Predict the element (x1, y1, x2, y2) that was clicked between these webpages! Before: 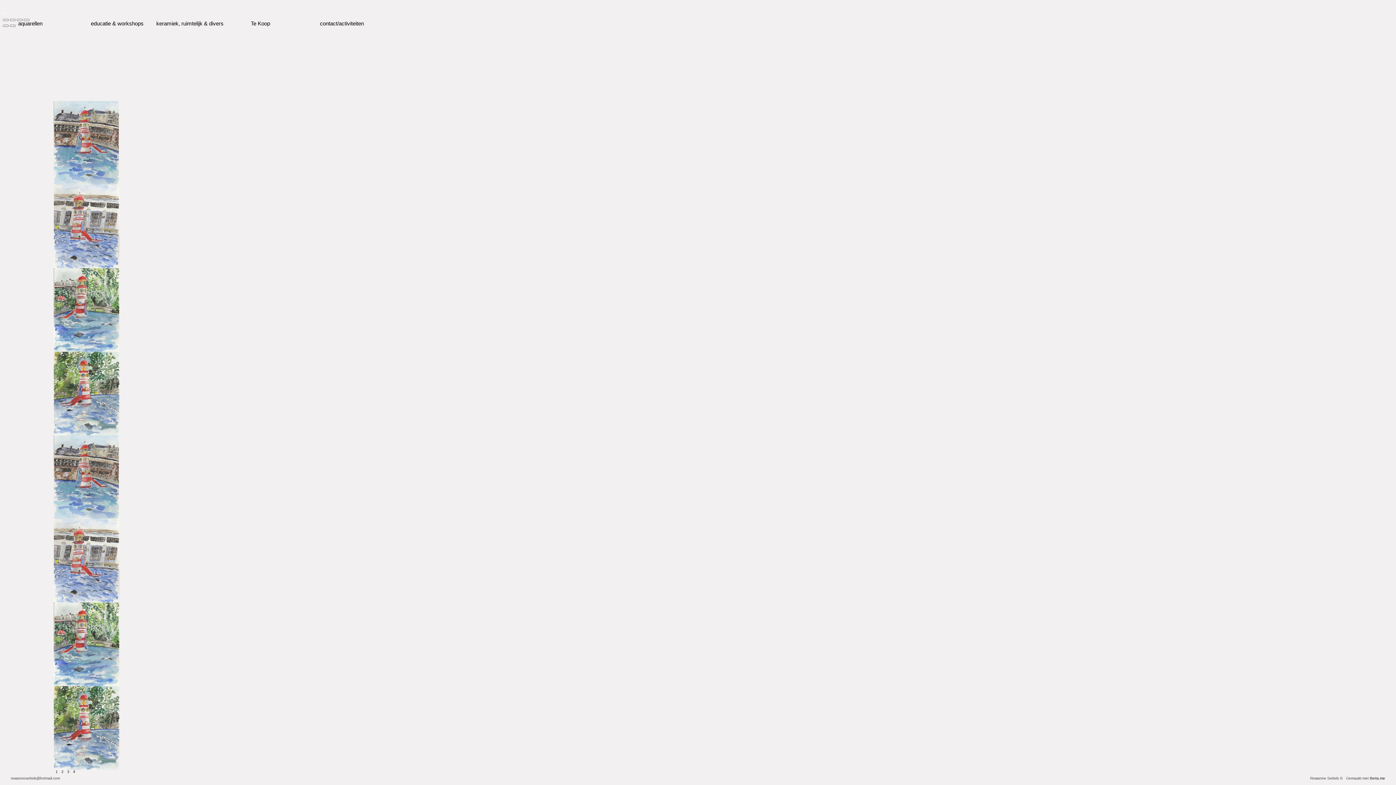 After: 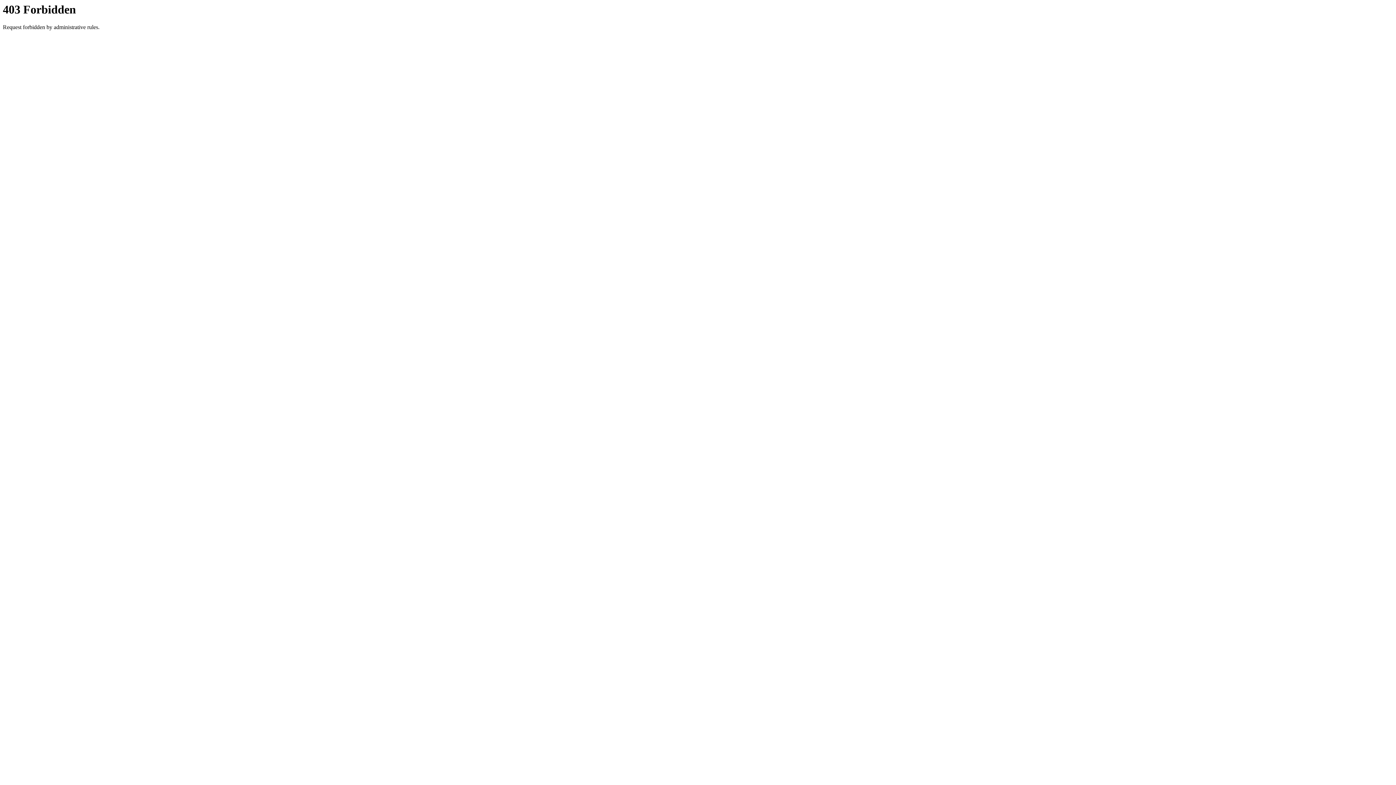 Action: bbox: (333, 72, 334, 76) label:  